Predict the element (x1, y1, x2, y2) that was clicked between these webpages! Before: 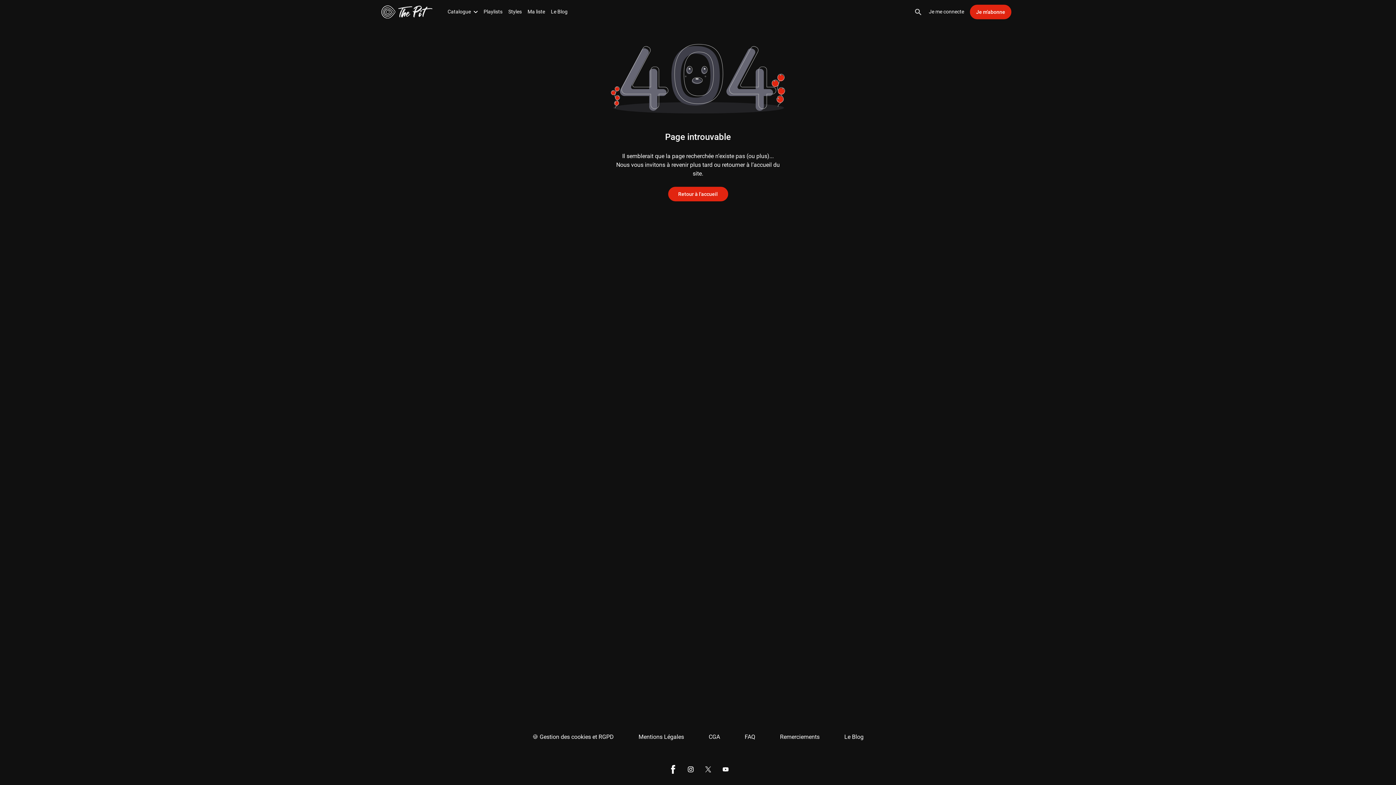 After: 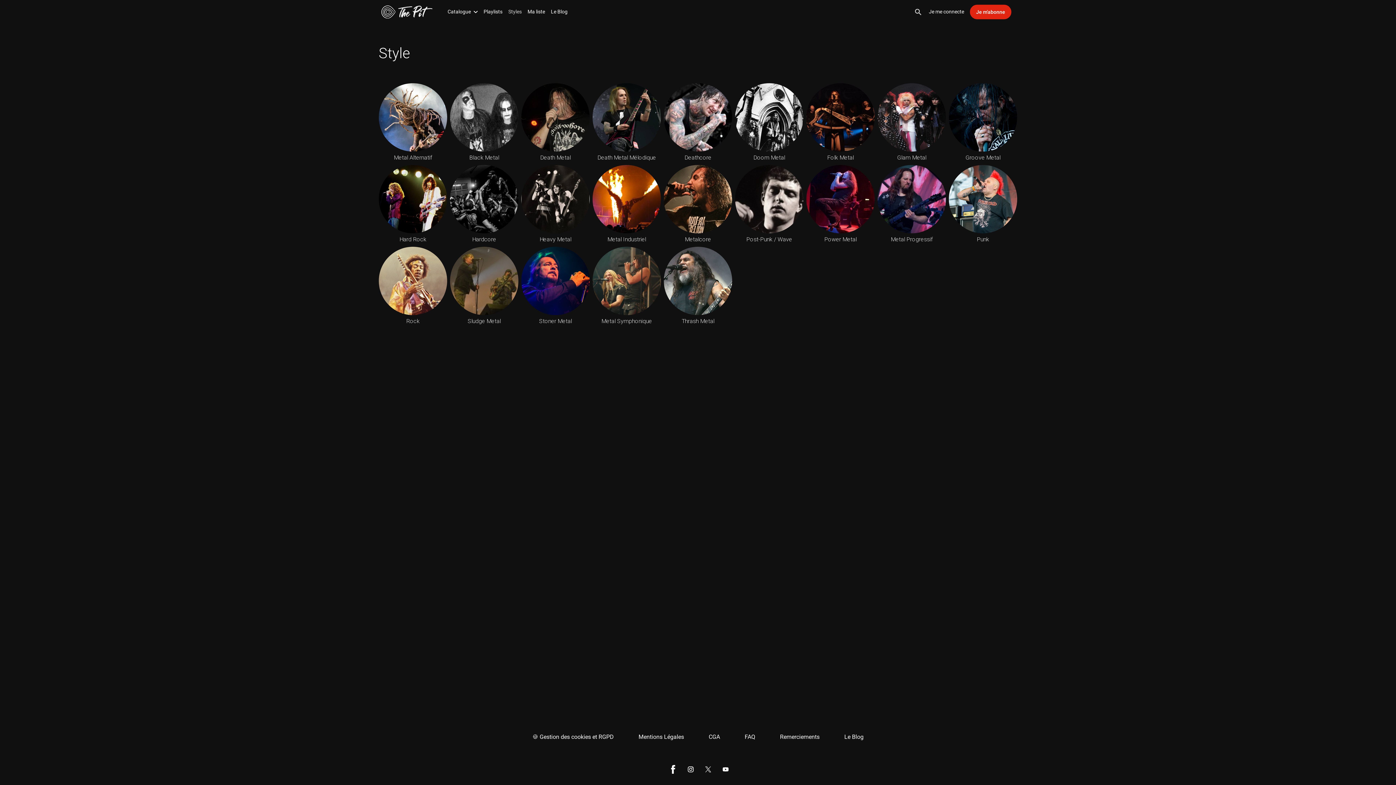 Action: label: Styles bbox: (508, 0, 521, 23)